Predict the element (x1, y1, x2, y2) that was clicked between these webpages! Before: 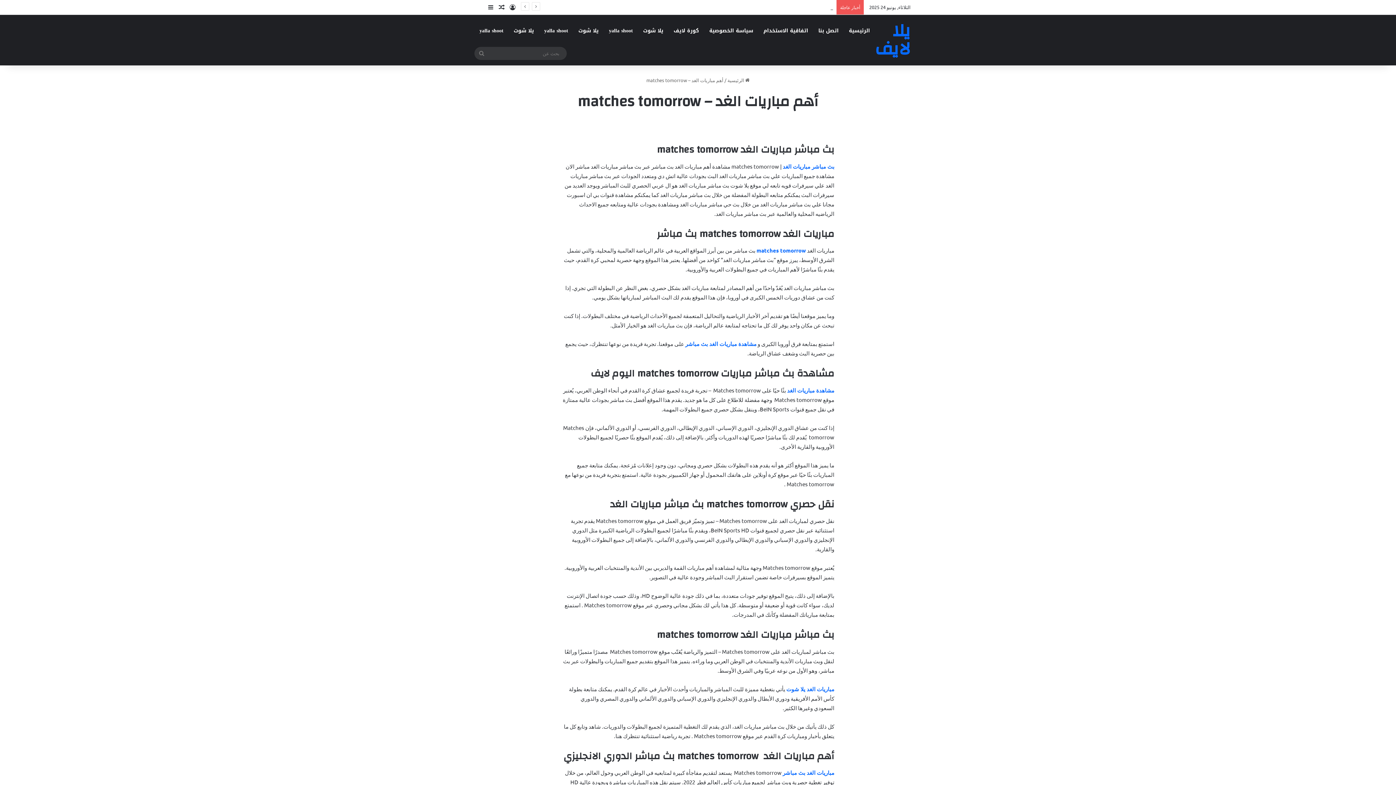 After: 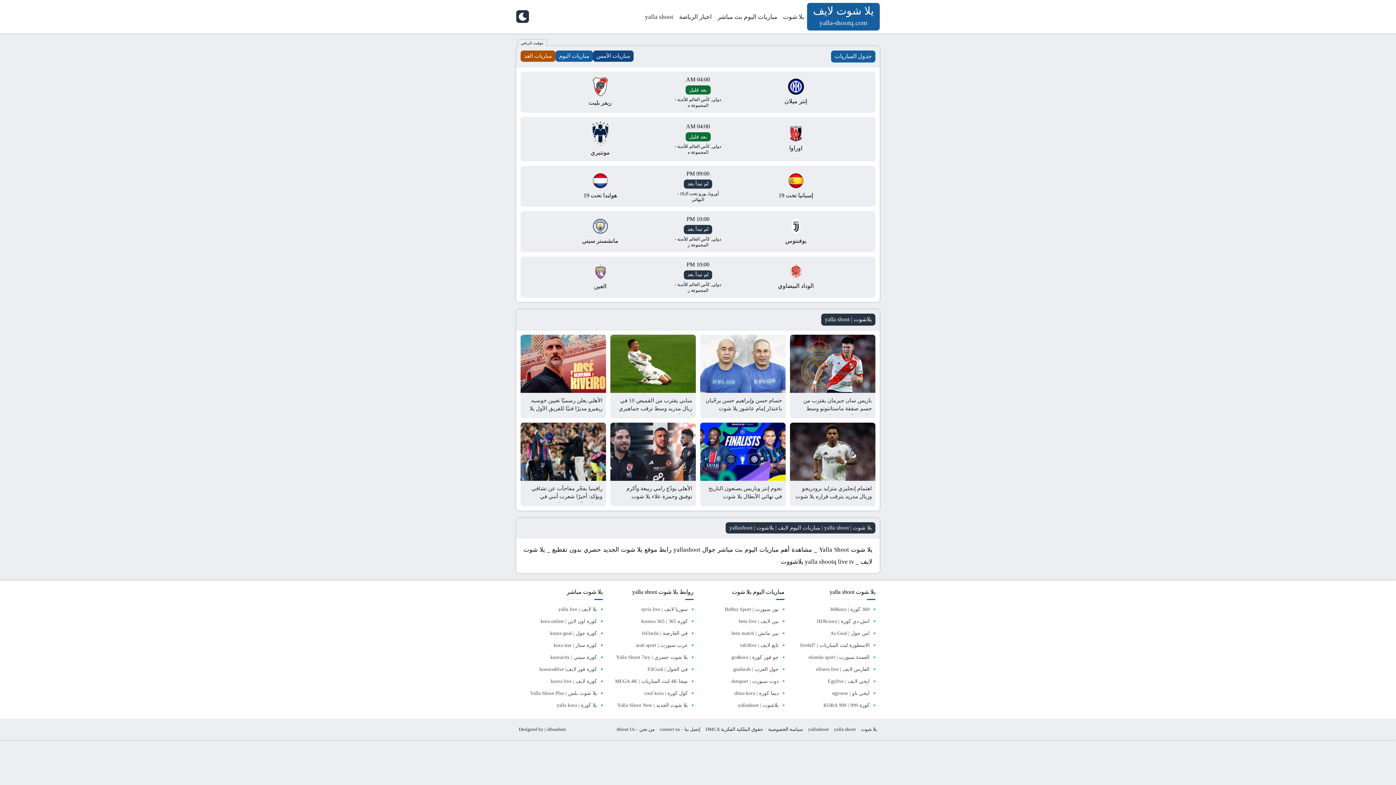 Action: bbox: (638, 14, 668, 46) label: يلا شوت